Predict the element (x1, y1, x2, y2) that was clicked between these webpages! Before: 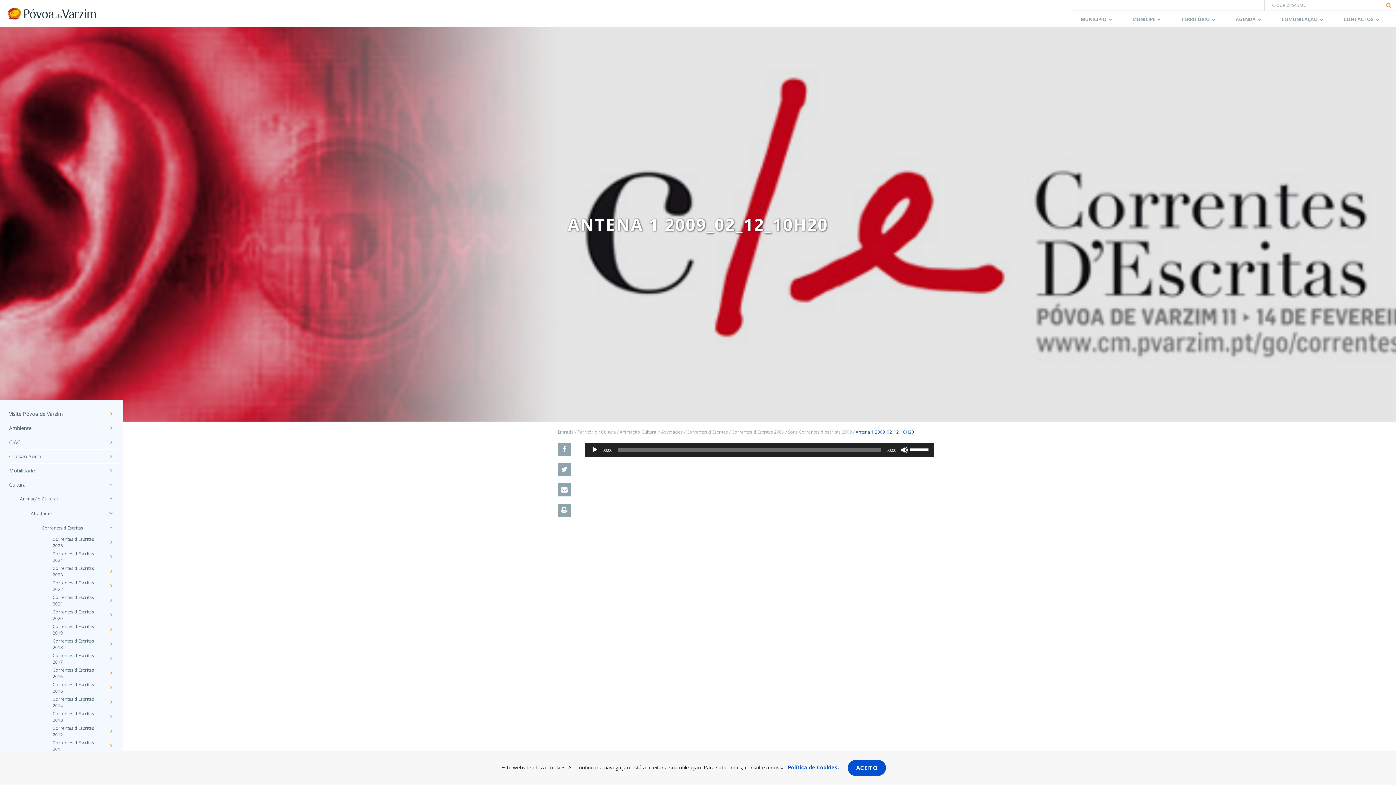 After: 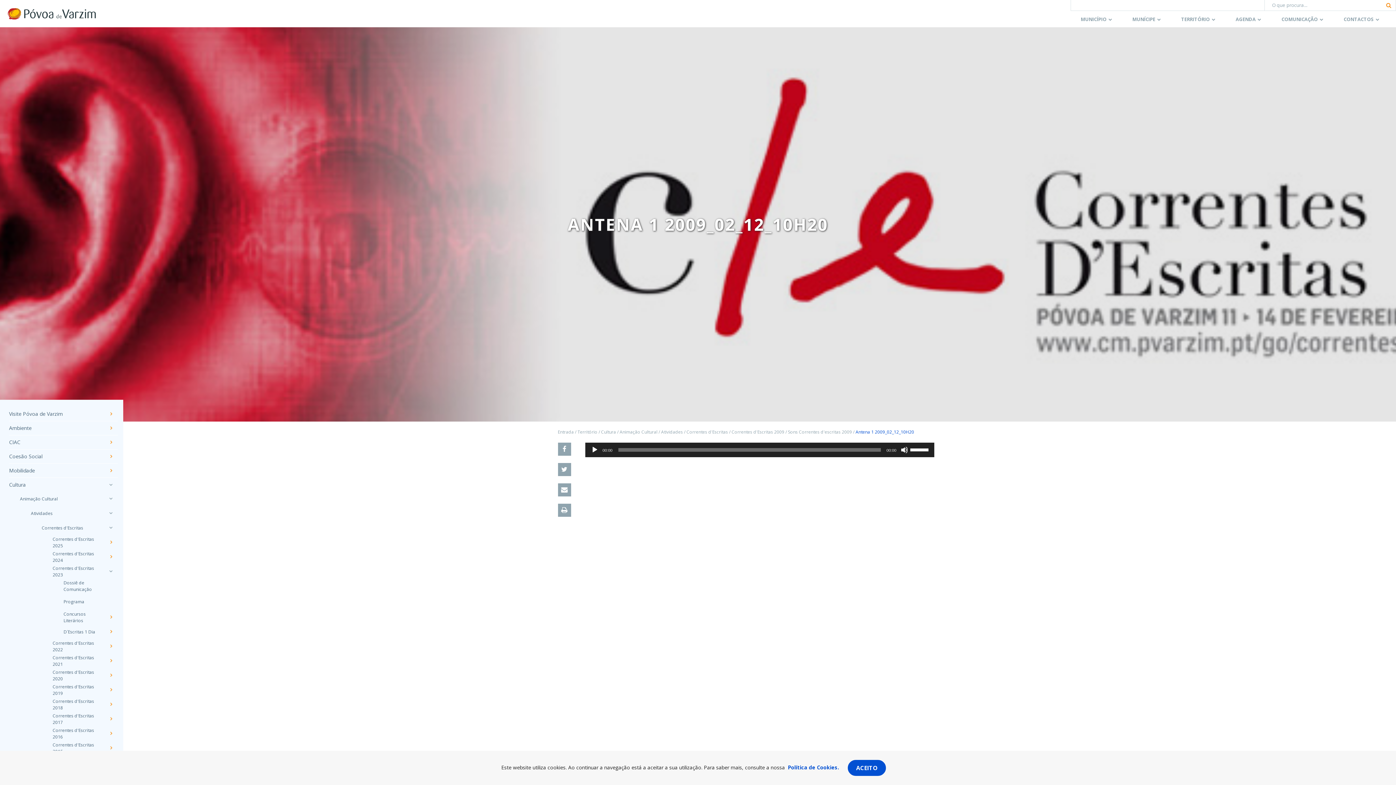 Action: bbox: (104, 564, 117, 578)